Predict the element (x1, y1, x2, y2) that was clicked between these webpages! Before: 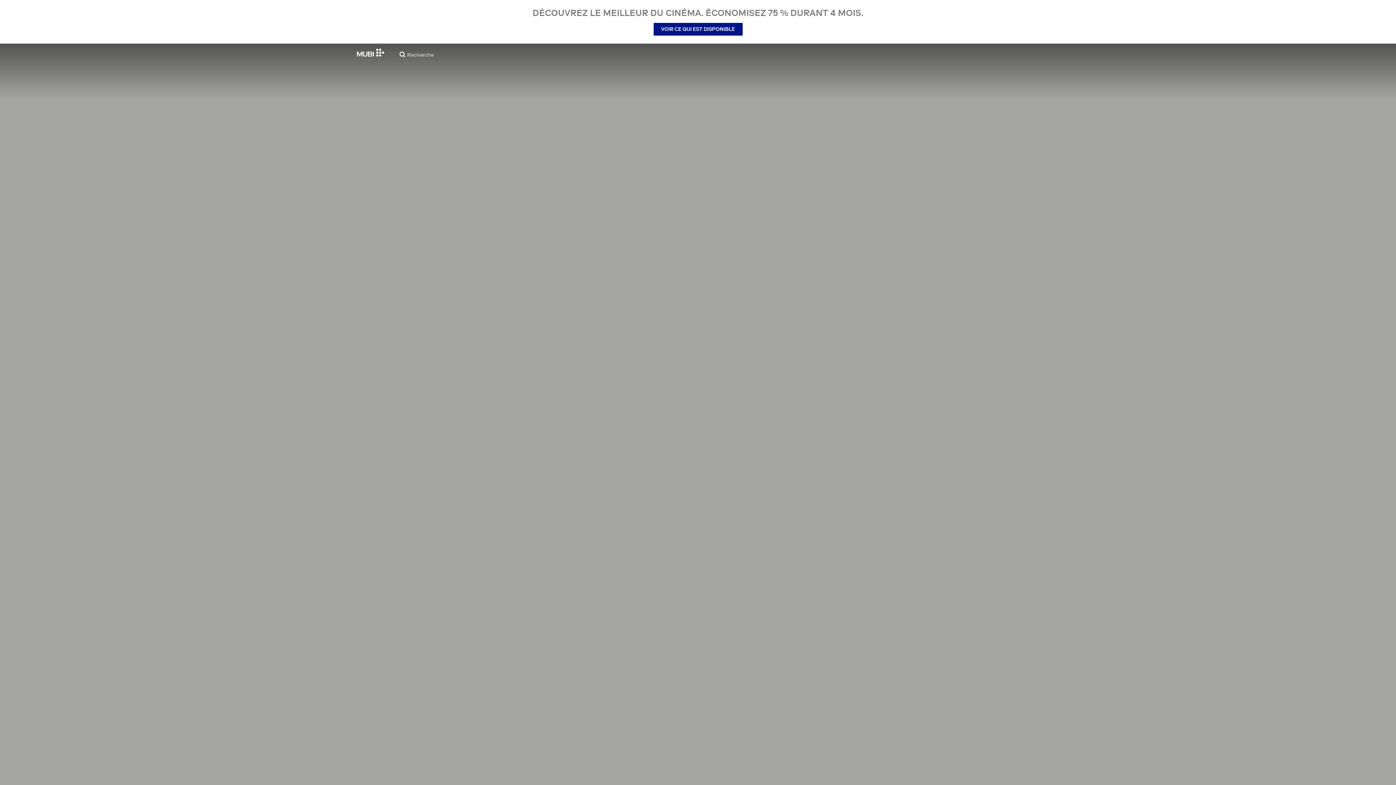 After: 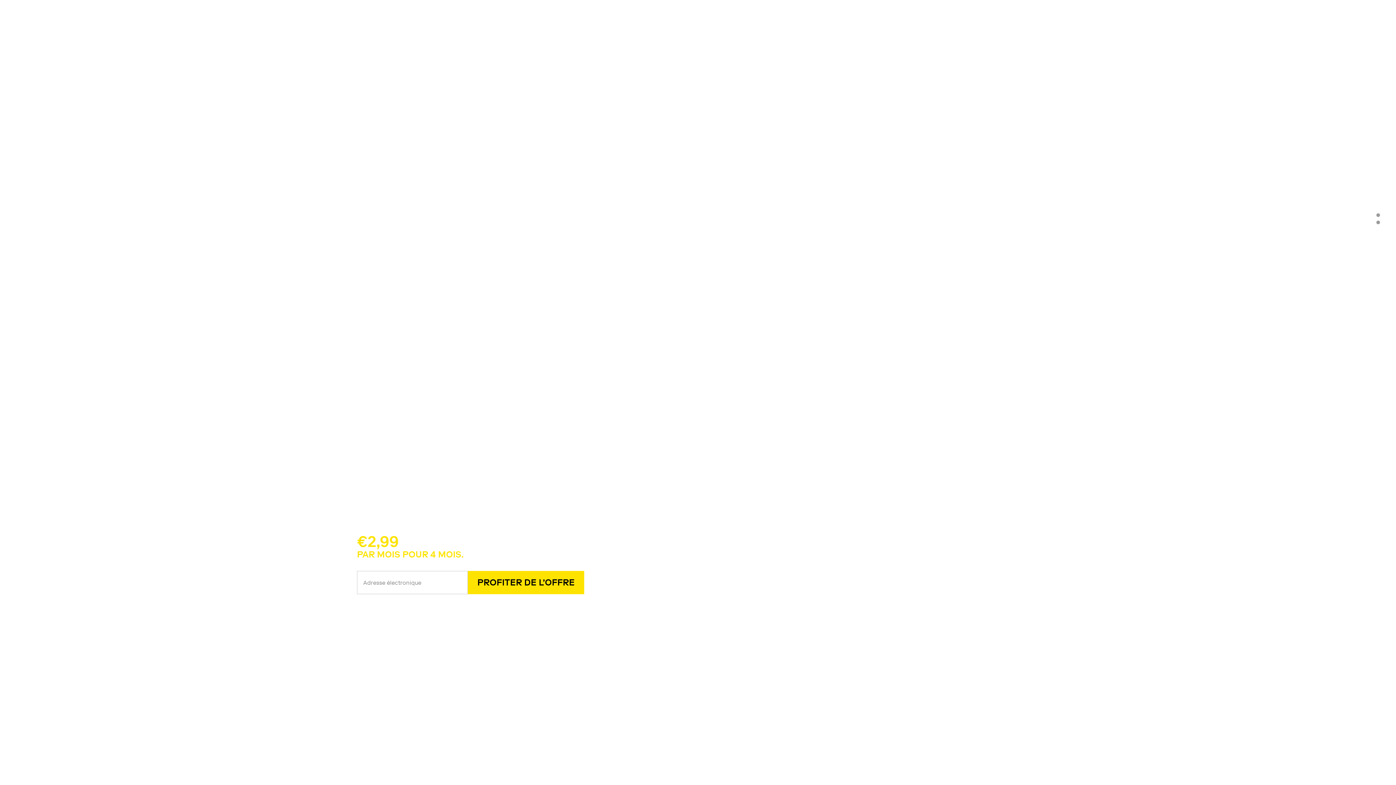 Action: bbox: (357, 48, 384, 56)